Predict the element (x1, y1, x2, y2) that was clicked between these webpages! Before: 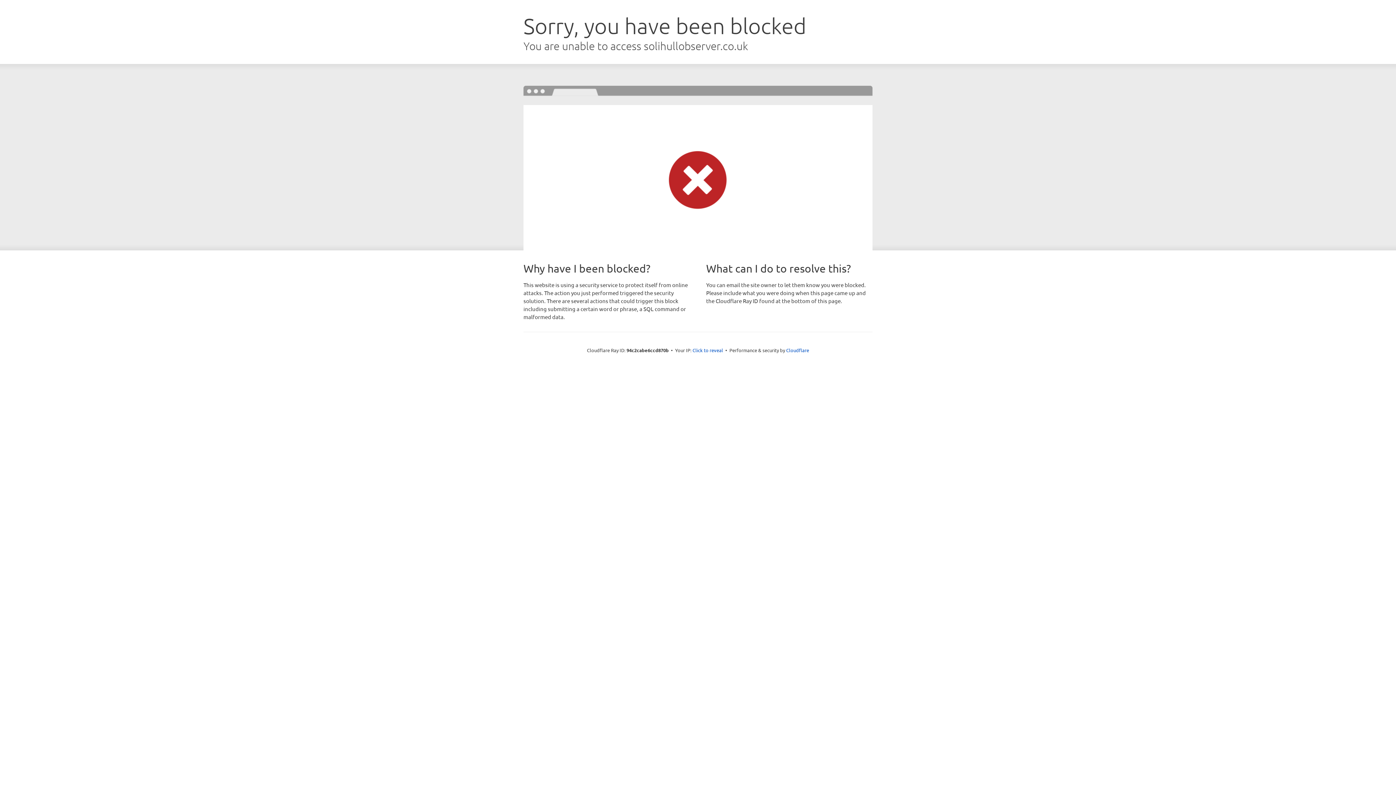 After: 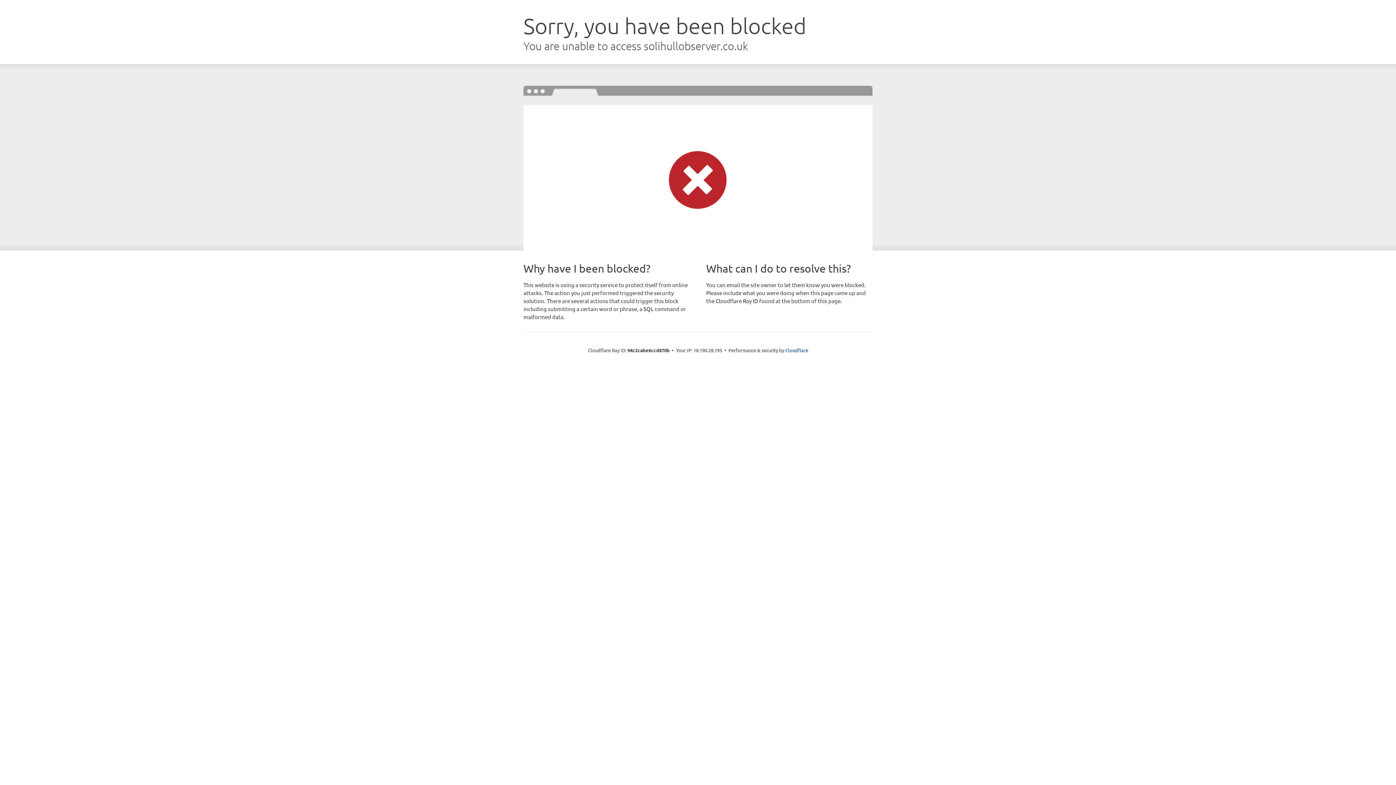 Action: bbox: (692, 346, 723, 353) label: Click to reveal